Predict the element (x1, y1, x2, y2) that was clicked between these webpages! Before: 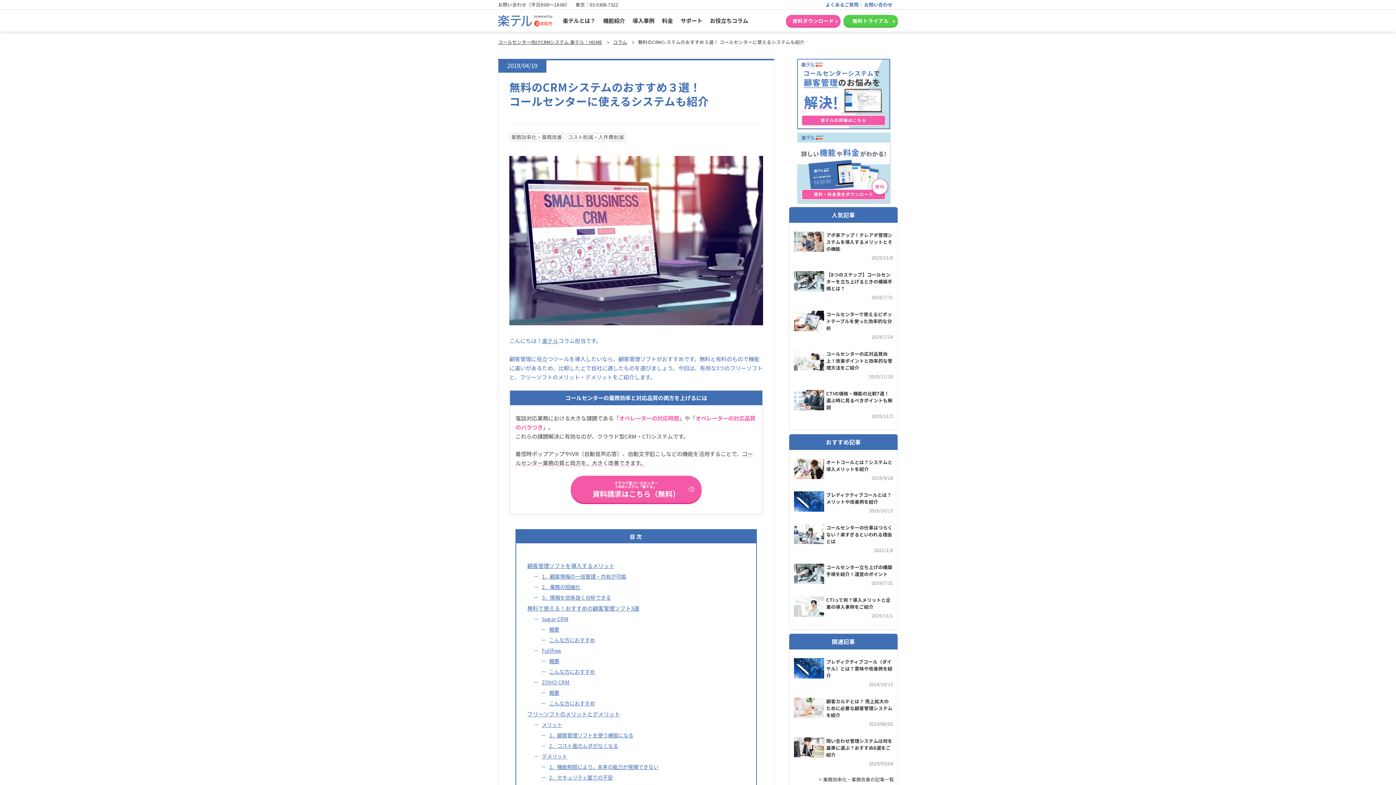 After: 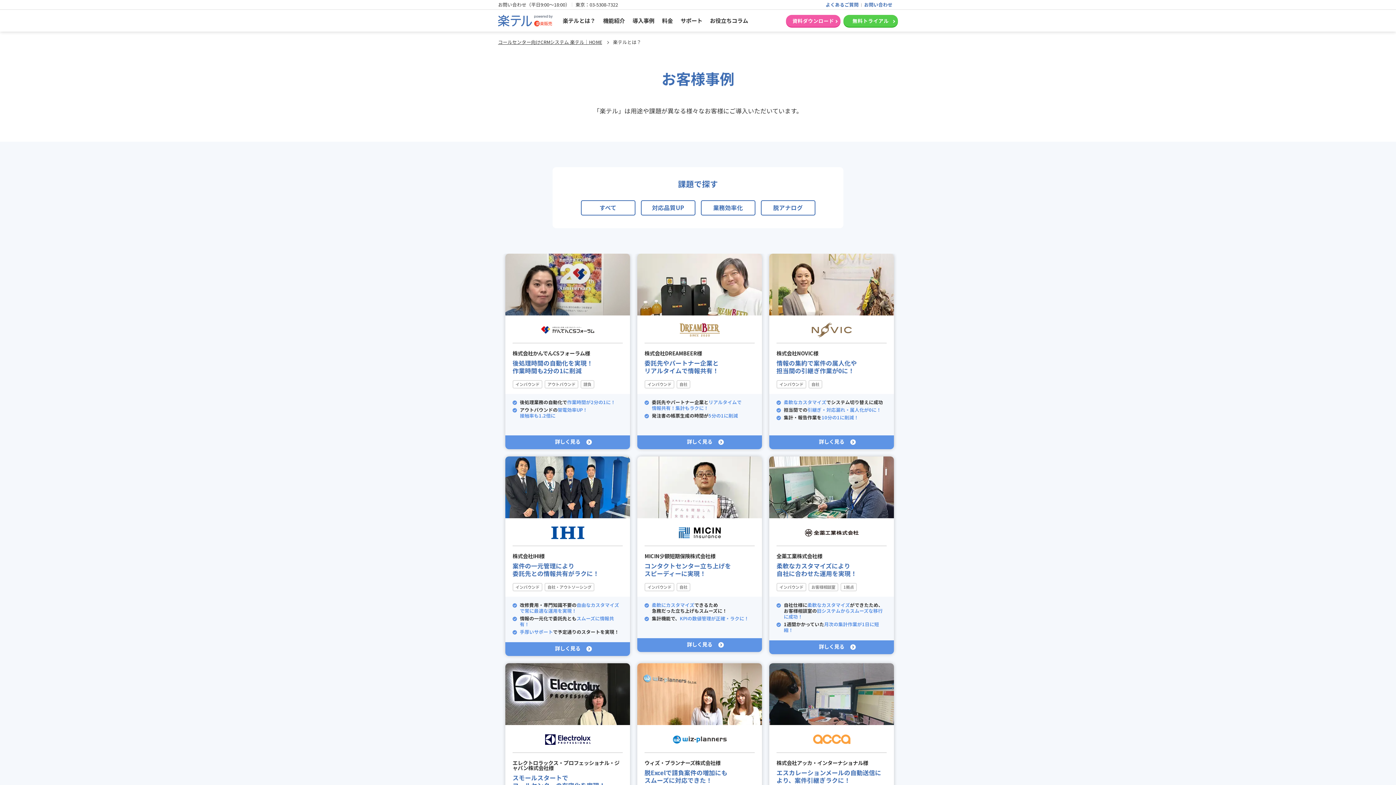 Action: label: 導入事例 bbox: (629, 16, 657, 24)